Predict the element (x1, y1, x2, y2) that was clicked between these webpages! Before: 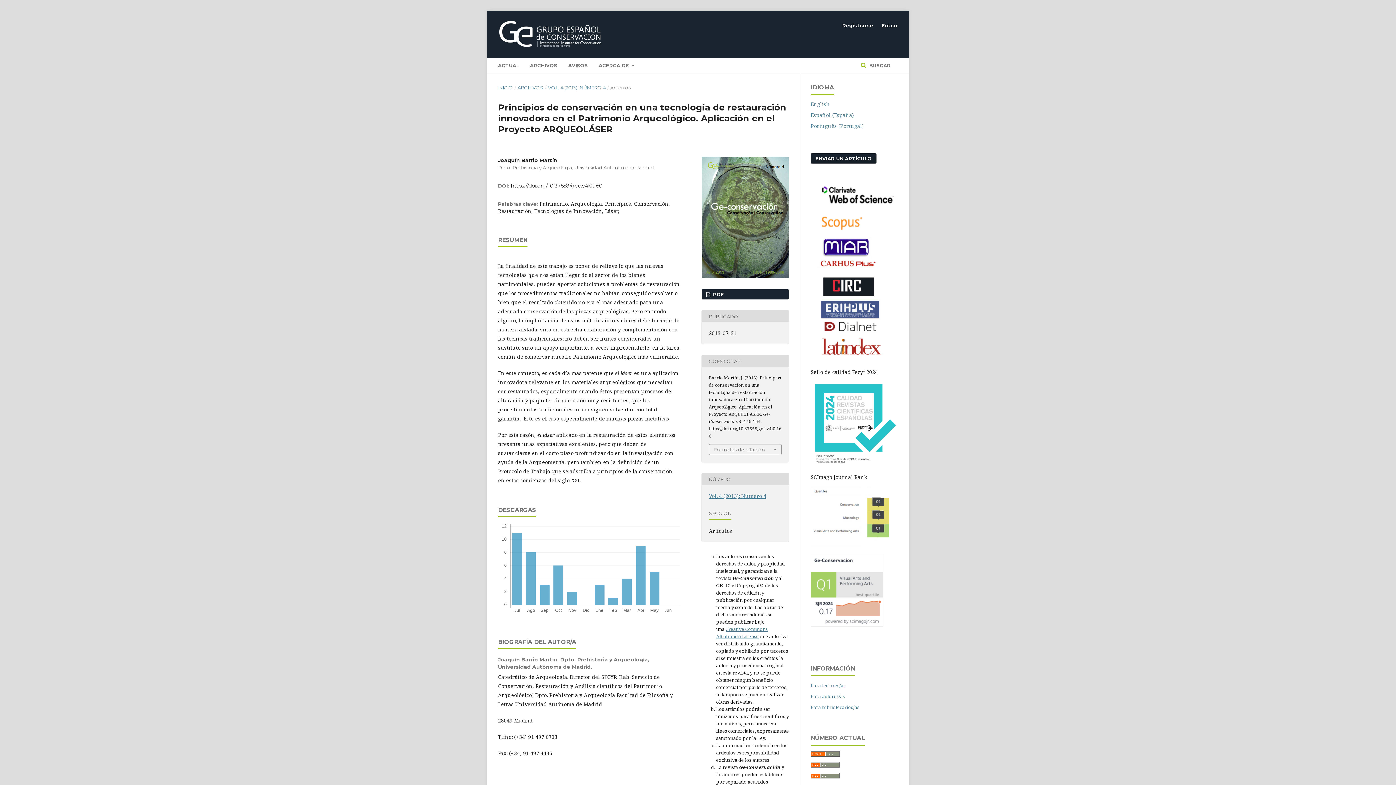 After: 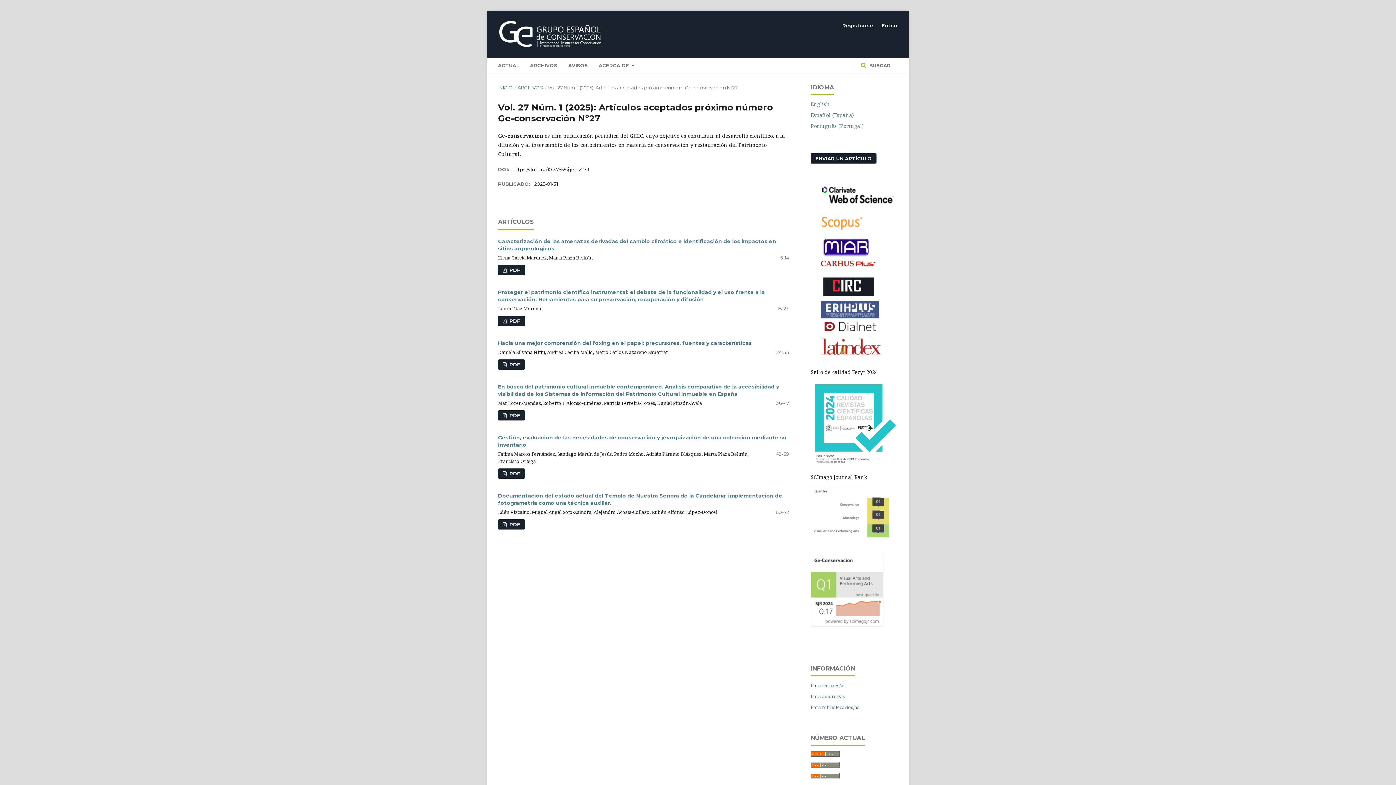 Action: bbox: (498, 58, 519, 72) label: ACTUAL